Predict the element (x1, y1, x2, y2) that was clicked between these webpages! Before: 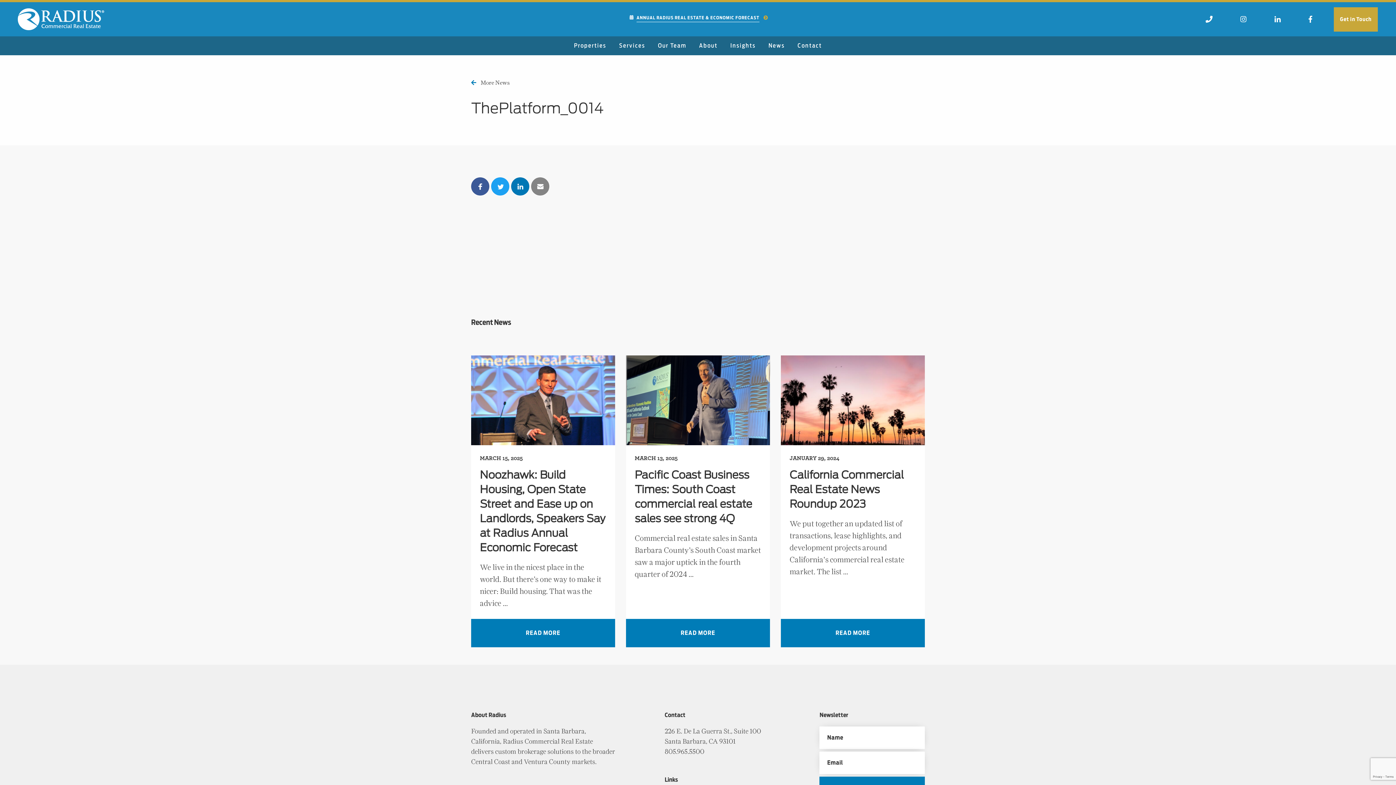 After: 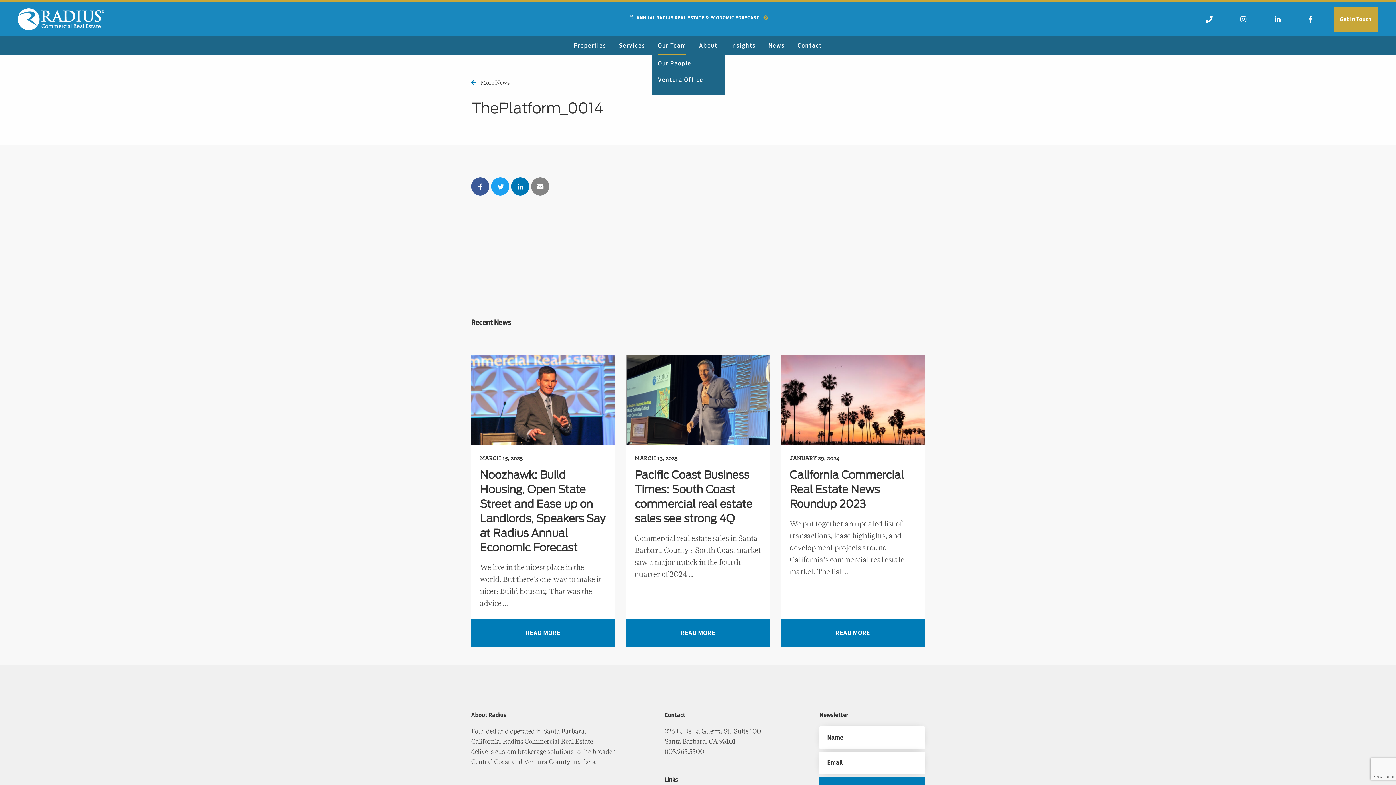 Action: bbox: (652, 36, 692, 55) label: Our Team